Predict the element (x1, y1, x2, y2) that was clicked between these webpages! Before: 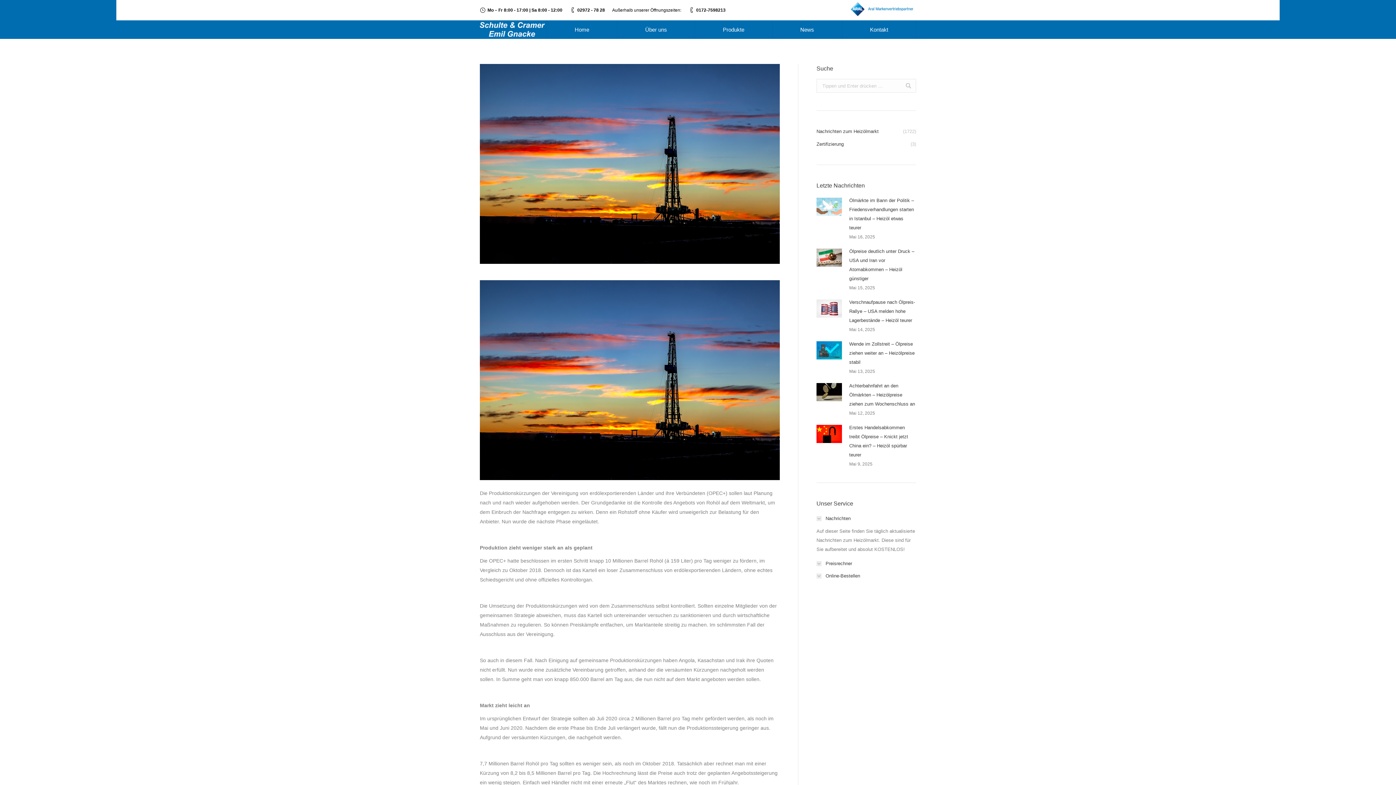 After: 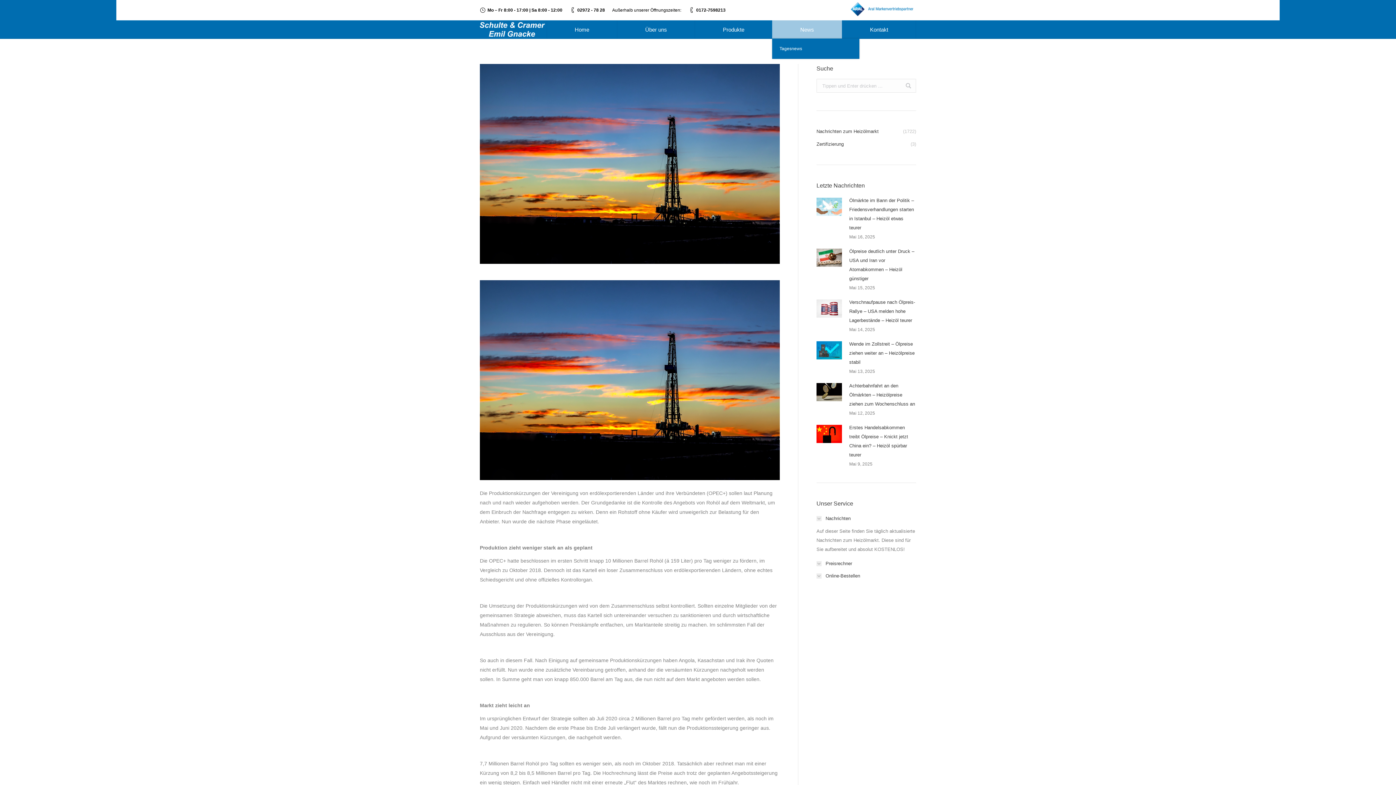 Action: label: News bbox: (772, 20, 842, 38)